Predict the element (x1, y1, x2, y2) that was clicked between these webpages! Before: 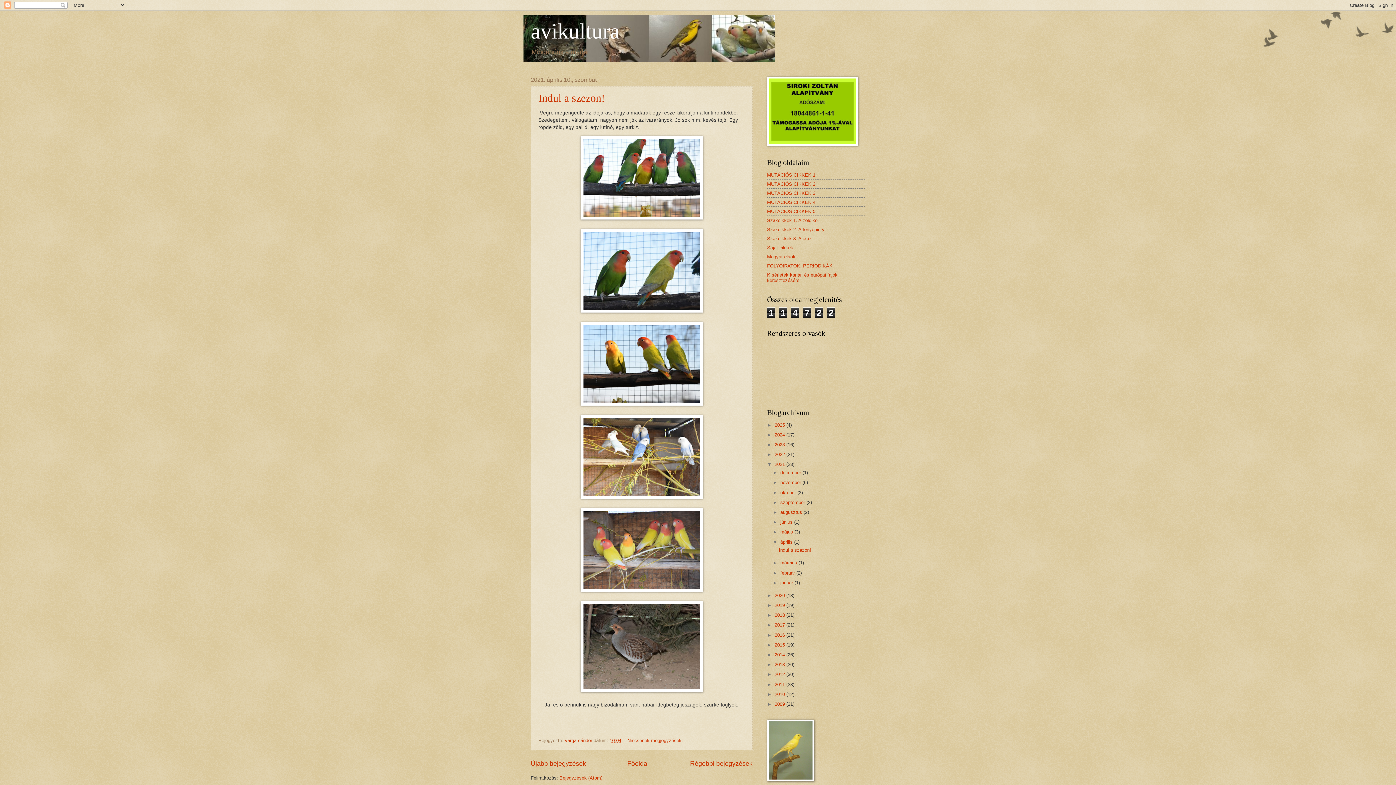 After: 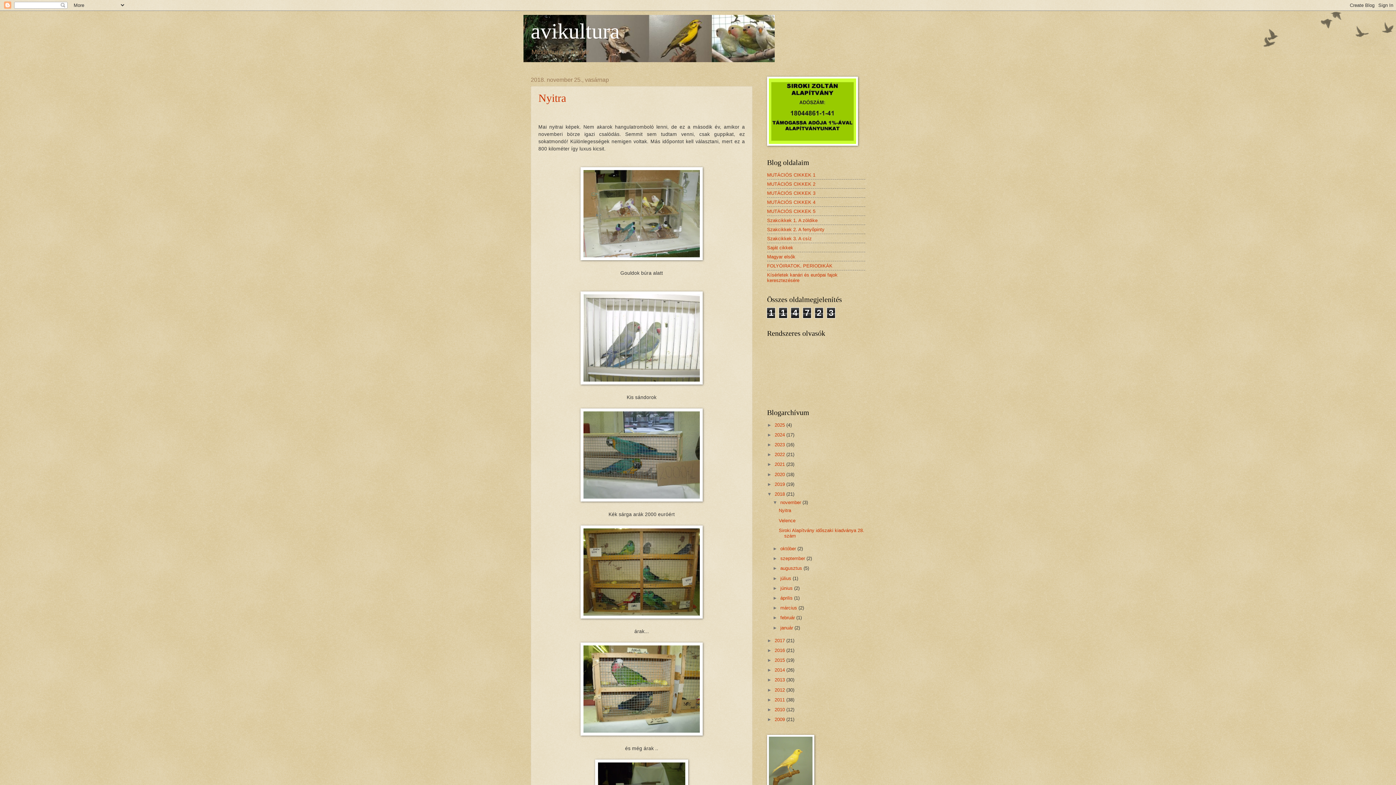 Action: label: 2018  bbox: (774, 612, 786, 618)